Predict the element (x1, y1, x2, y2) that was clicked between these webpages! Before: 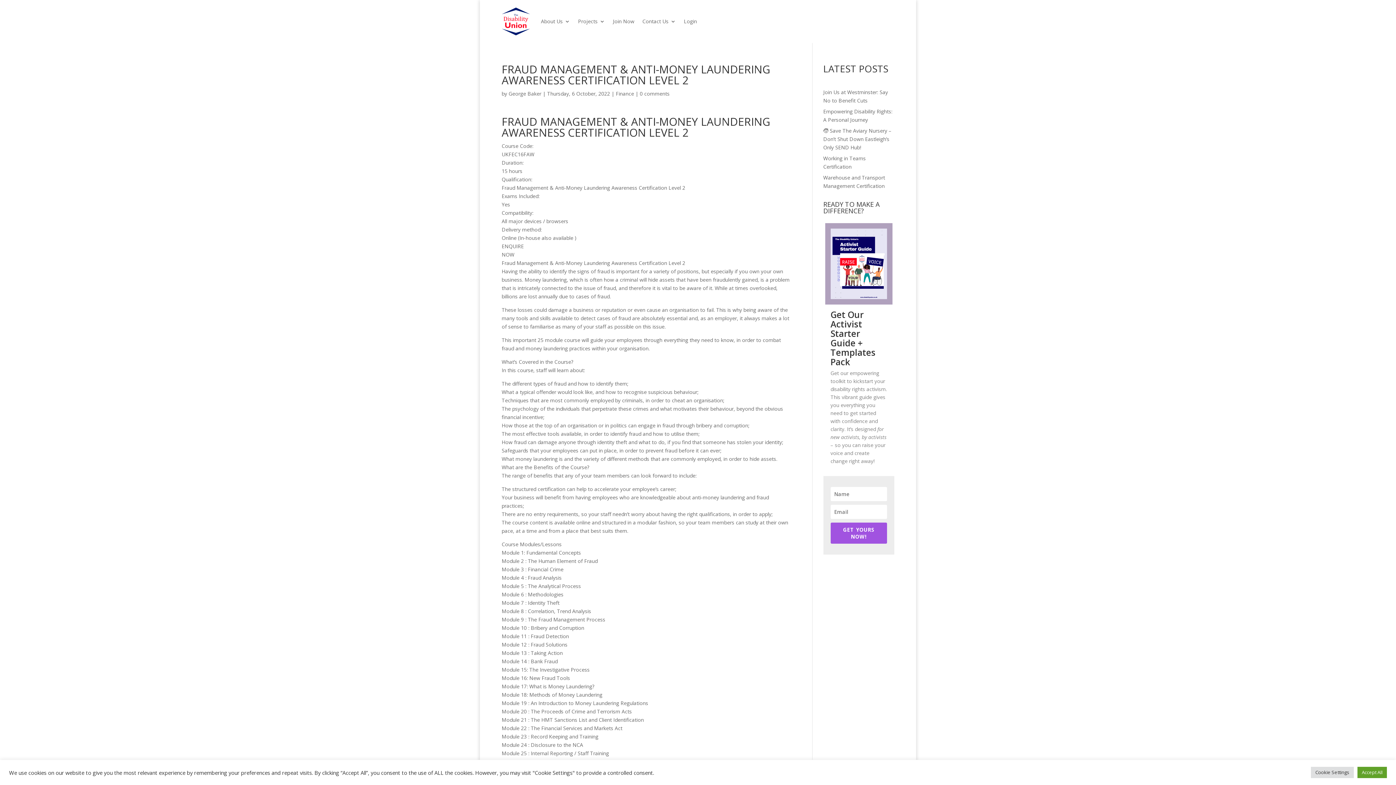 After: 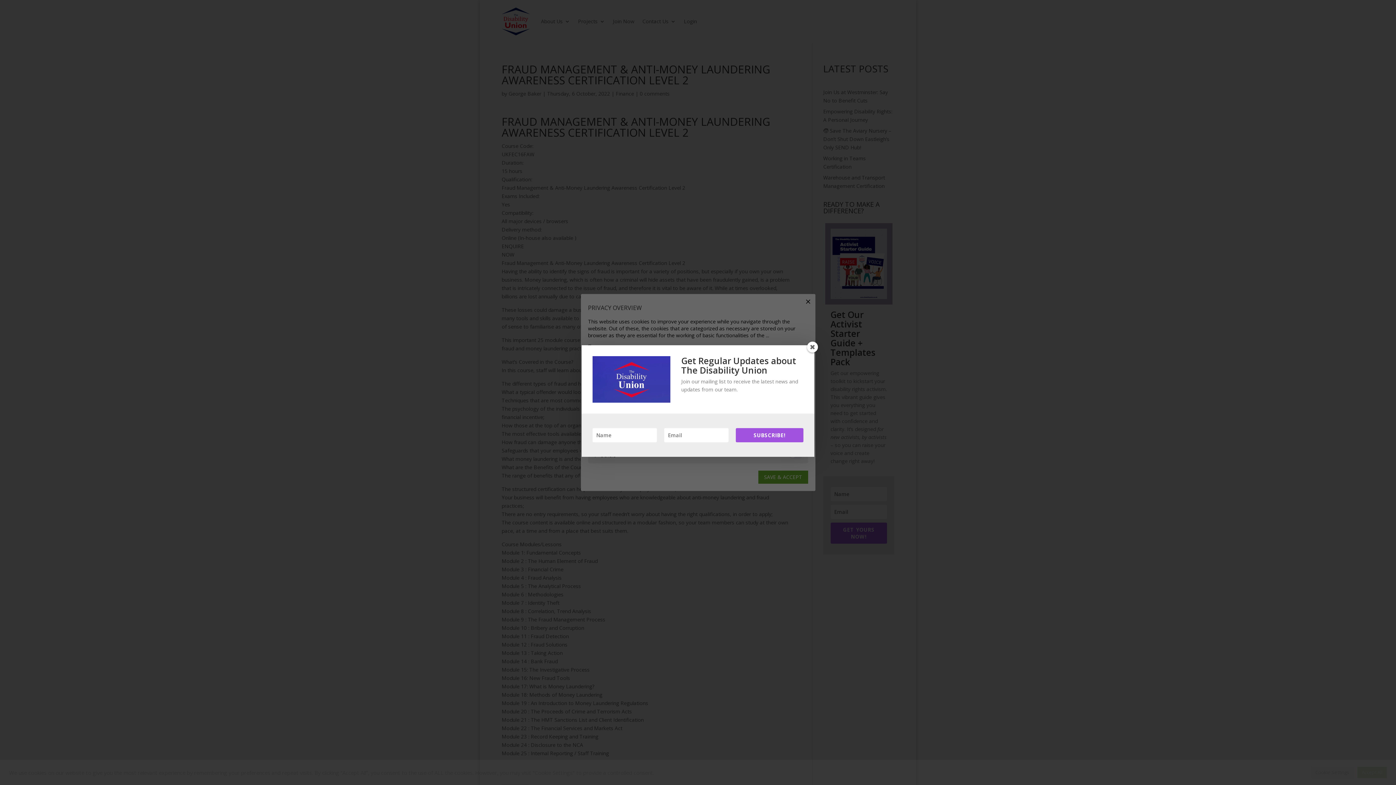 Action: bbox: (1311, 767, 1354, 778) label: Cookie Settings